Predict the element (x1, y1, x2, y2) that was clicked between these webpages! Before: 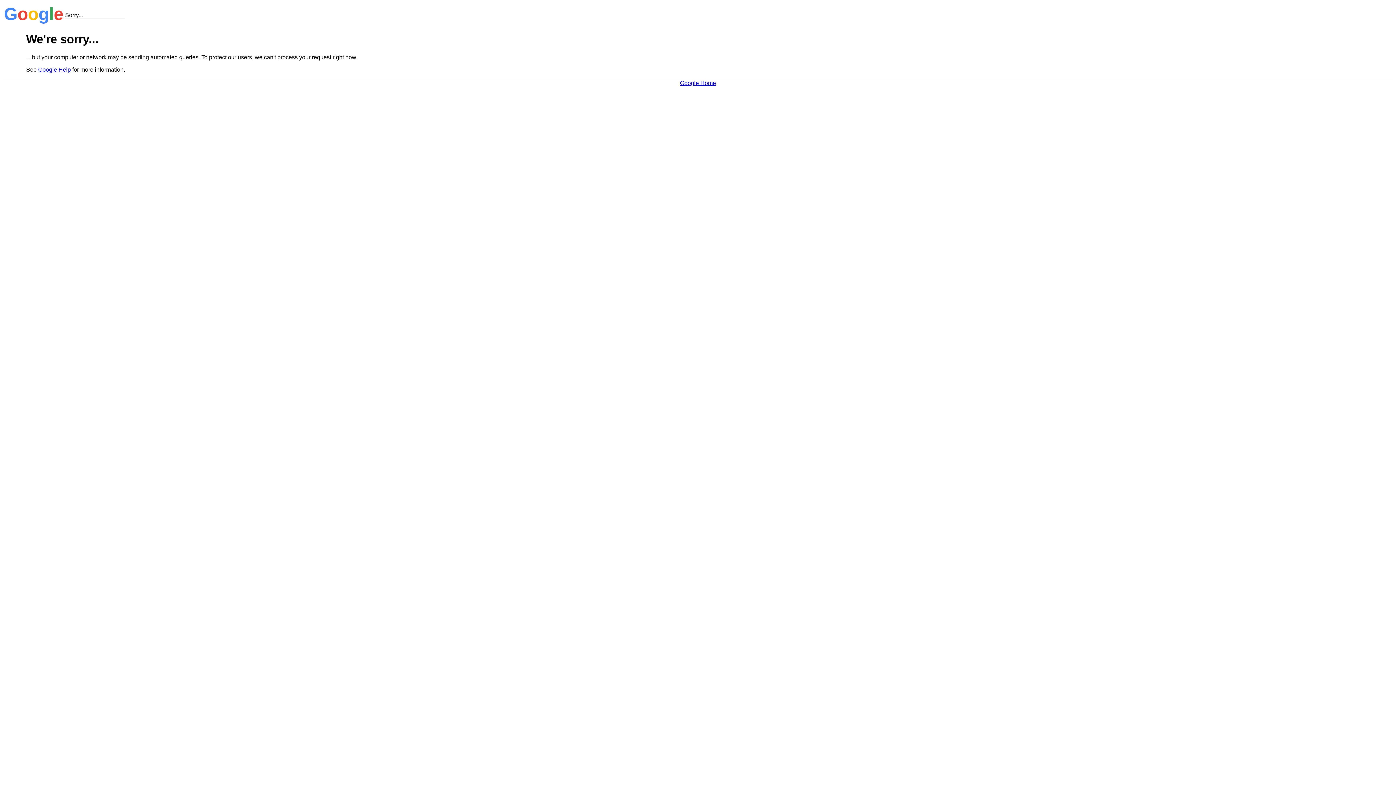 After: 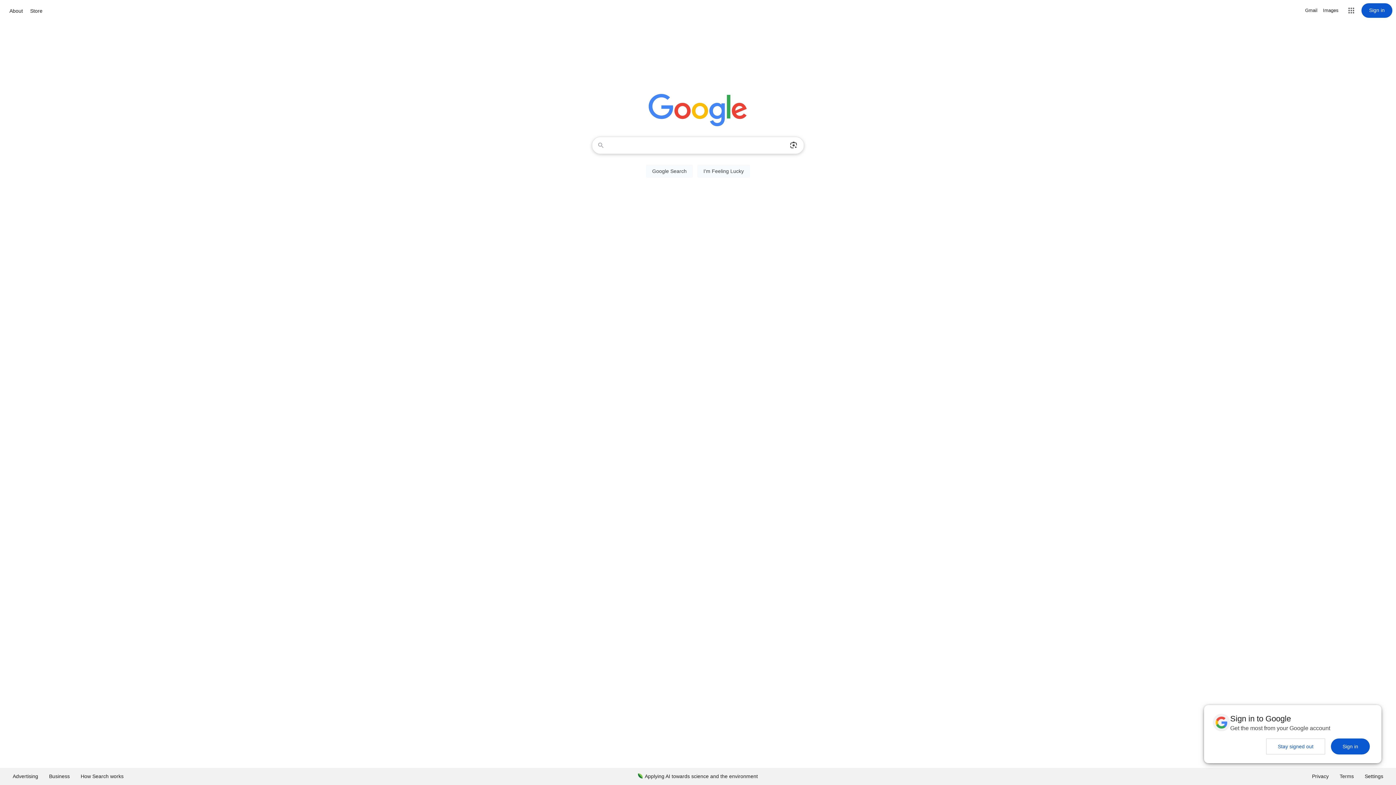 Action: label: Google Home bbox: (680, 79, 716, 86)